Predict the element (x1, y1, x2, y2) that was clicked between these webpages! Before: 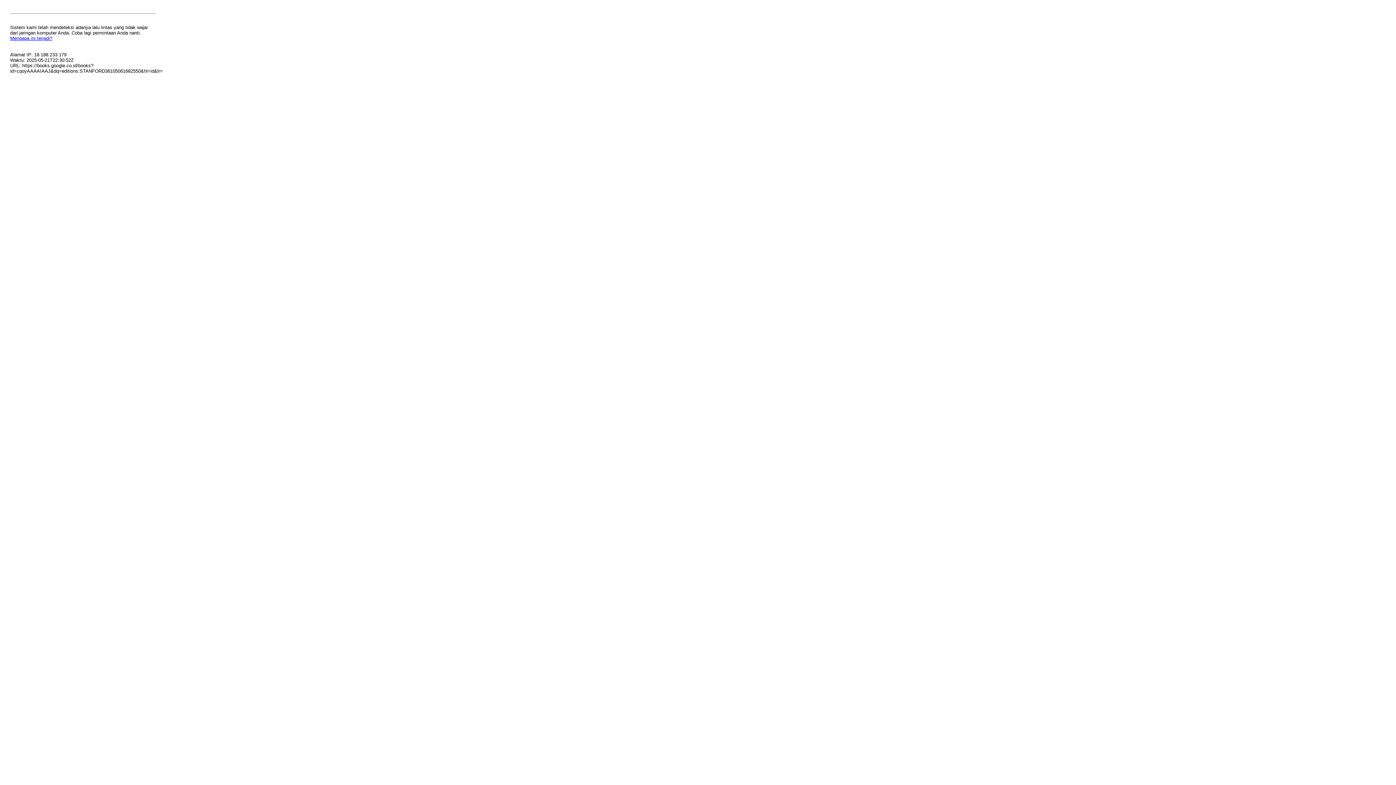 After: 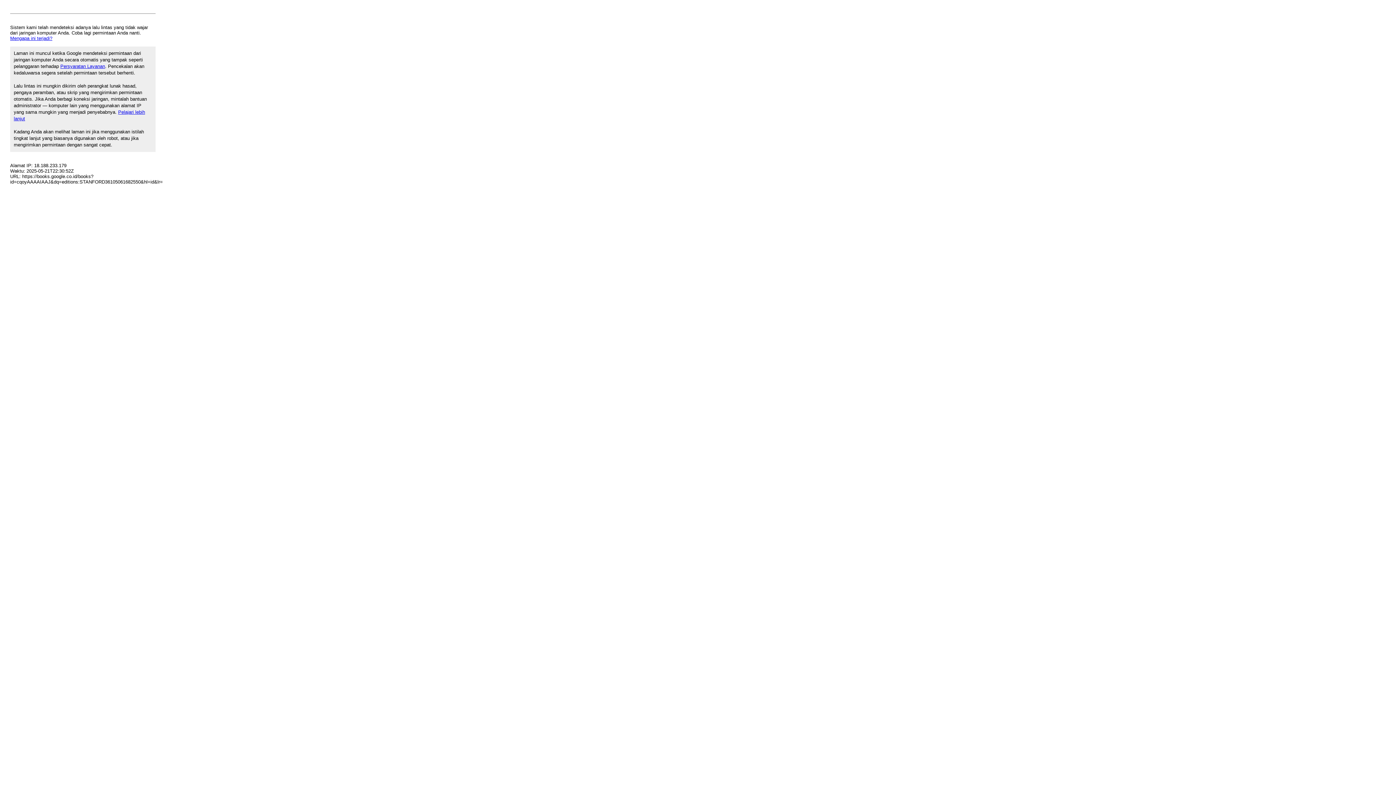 Action: label: Mengapa ini terjadi? bbox: (10, 35, 52, 41)